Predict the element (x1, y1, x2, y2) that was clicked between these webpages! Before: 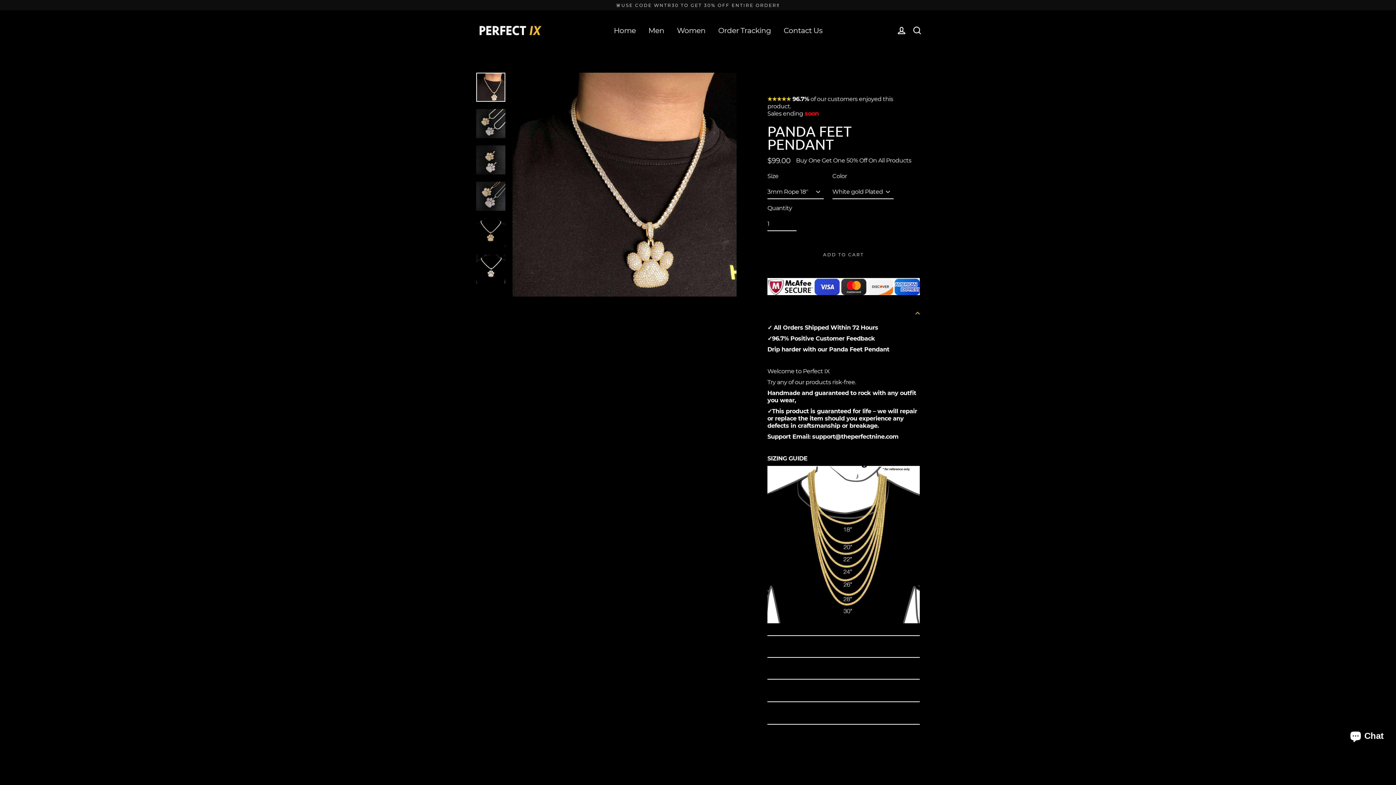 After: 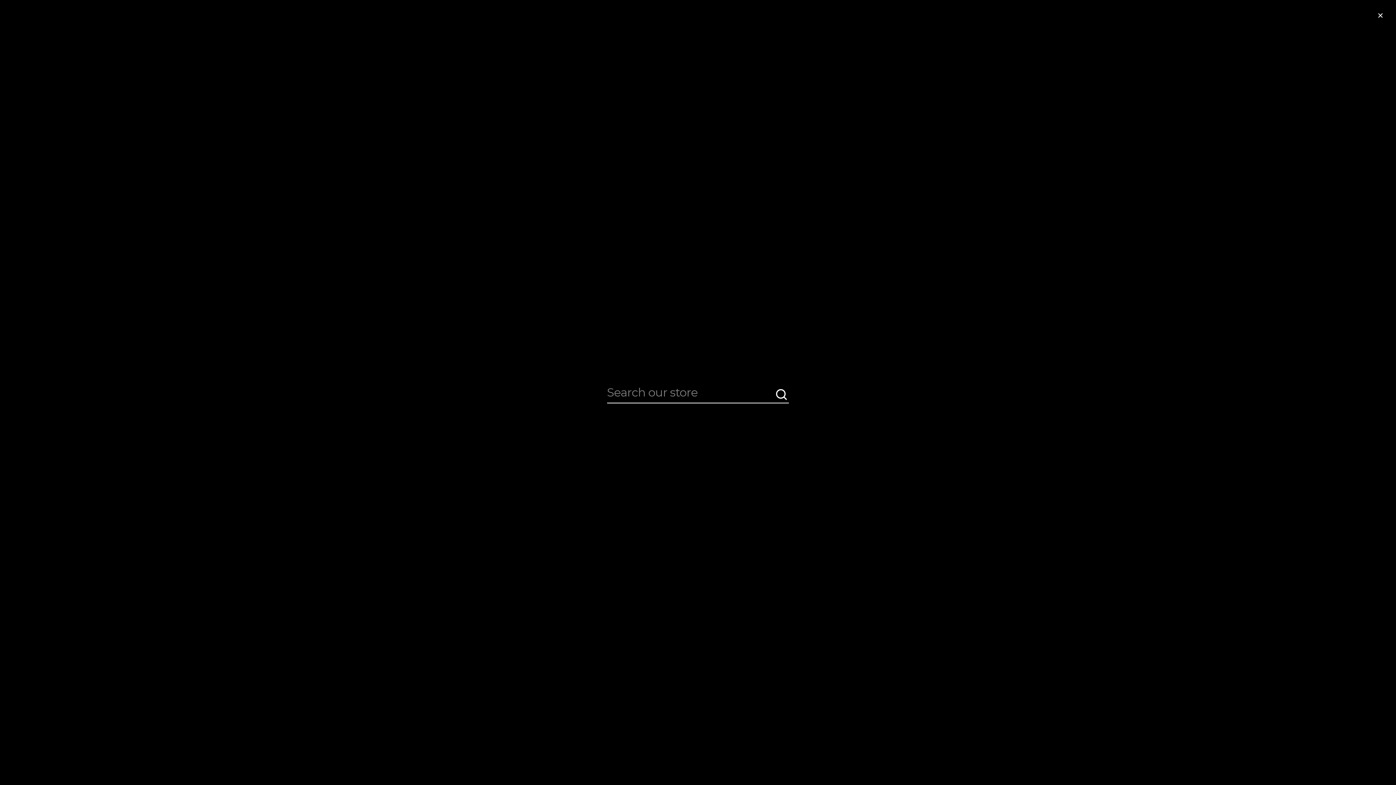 Action: bbox: (910, 23, 924, 37) label: Search